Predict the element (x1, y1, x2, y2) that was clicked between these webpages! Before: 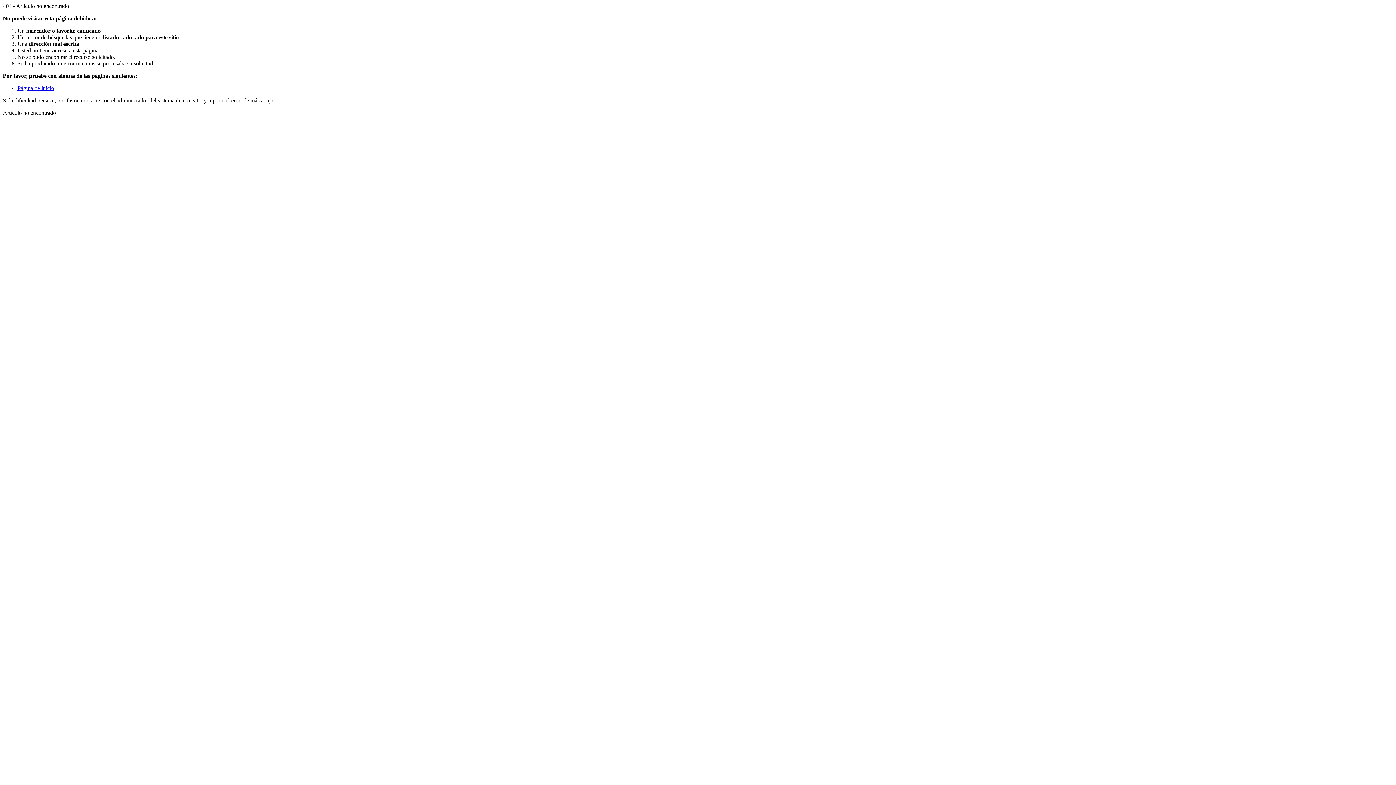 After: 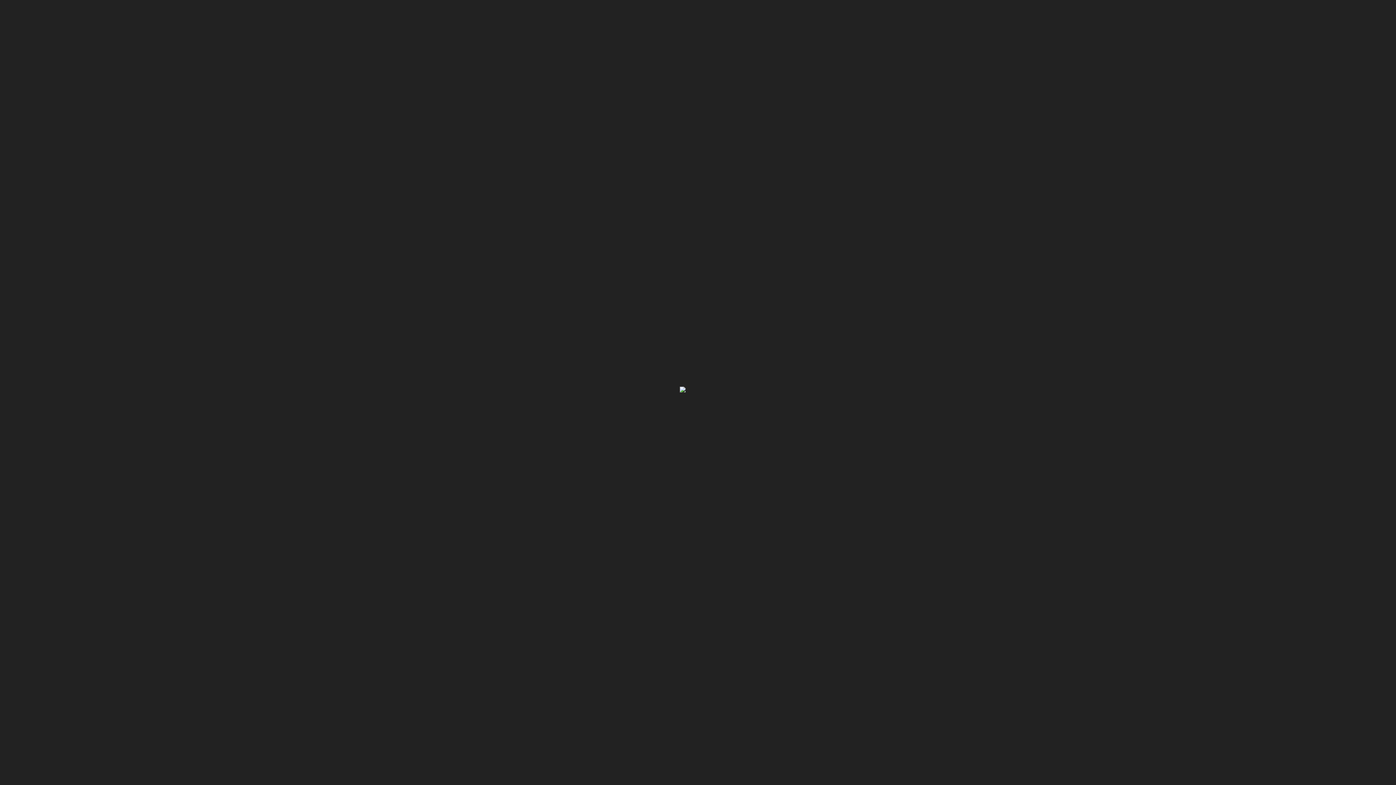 Action: label: Página de inicio bbox: (17, 85, 54, 91)